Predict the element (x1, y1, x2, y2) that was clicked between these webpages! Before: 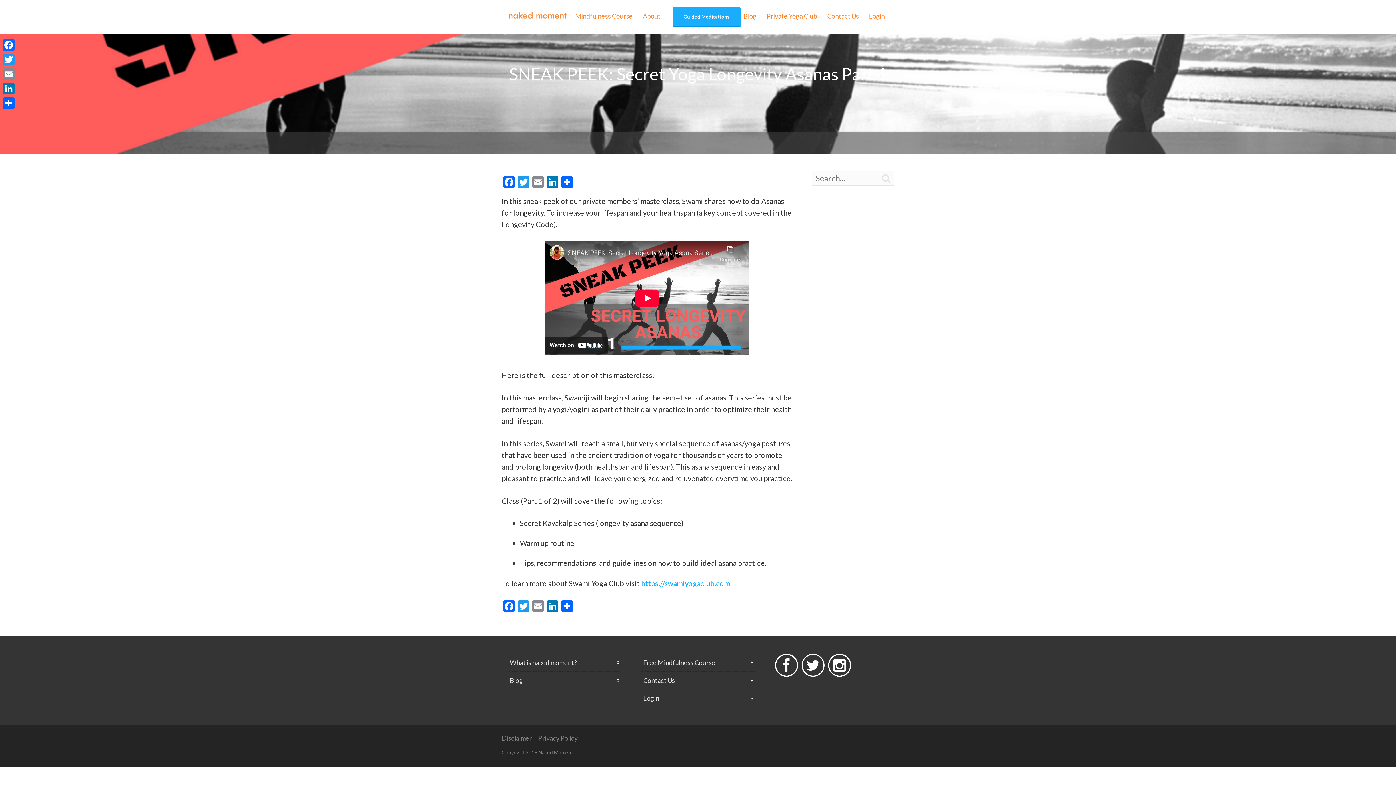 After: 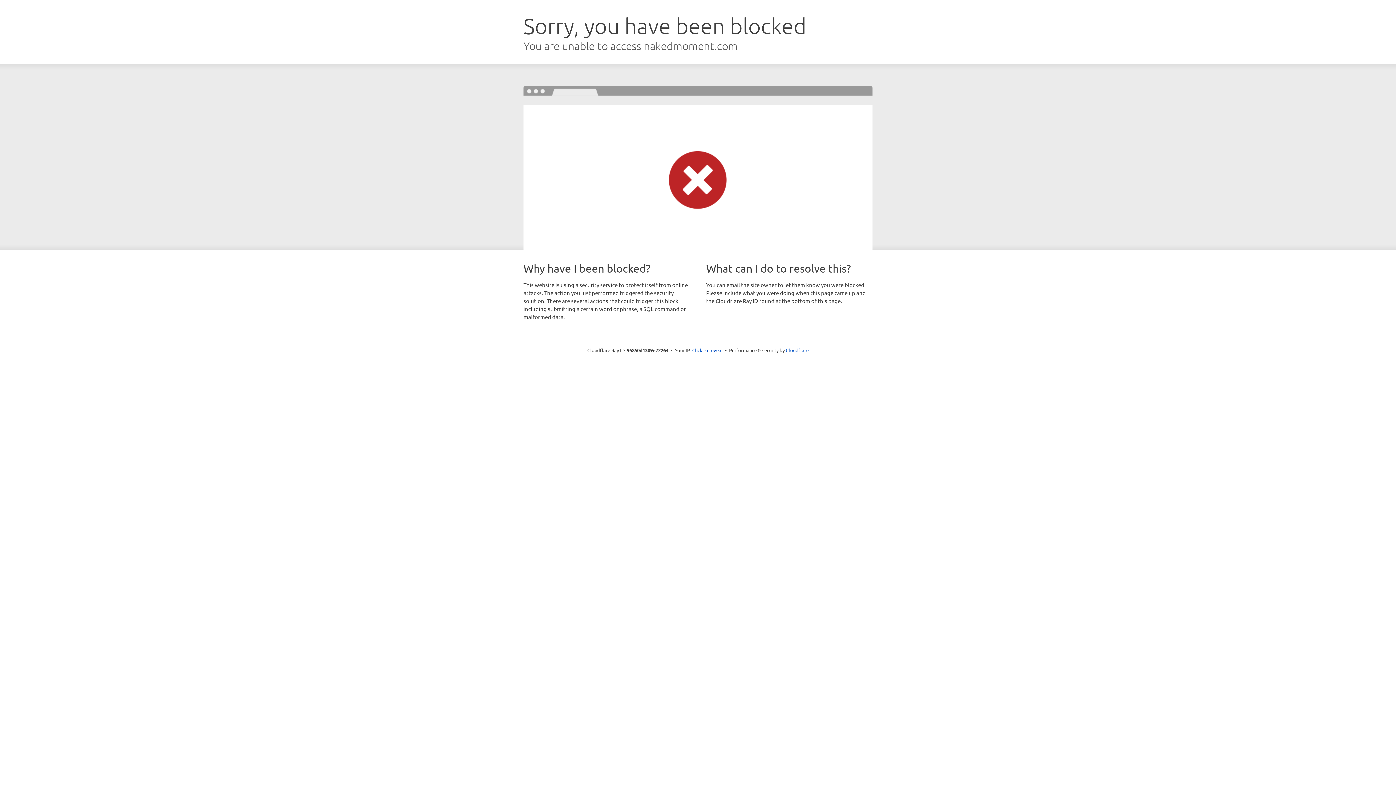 Action: bbox: (641, 689, 754, 707) label: Login